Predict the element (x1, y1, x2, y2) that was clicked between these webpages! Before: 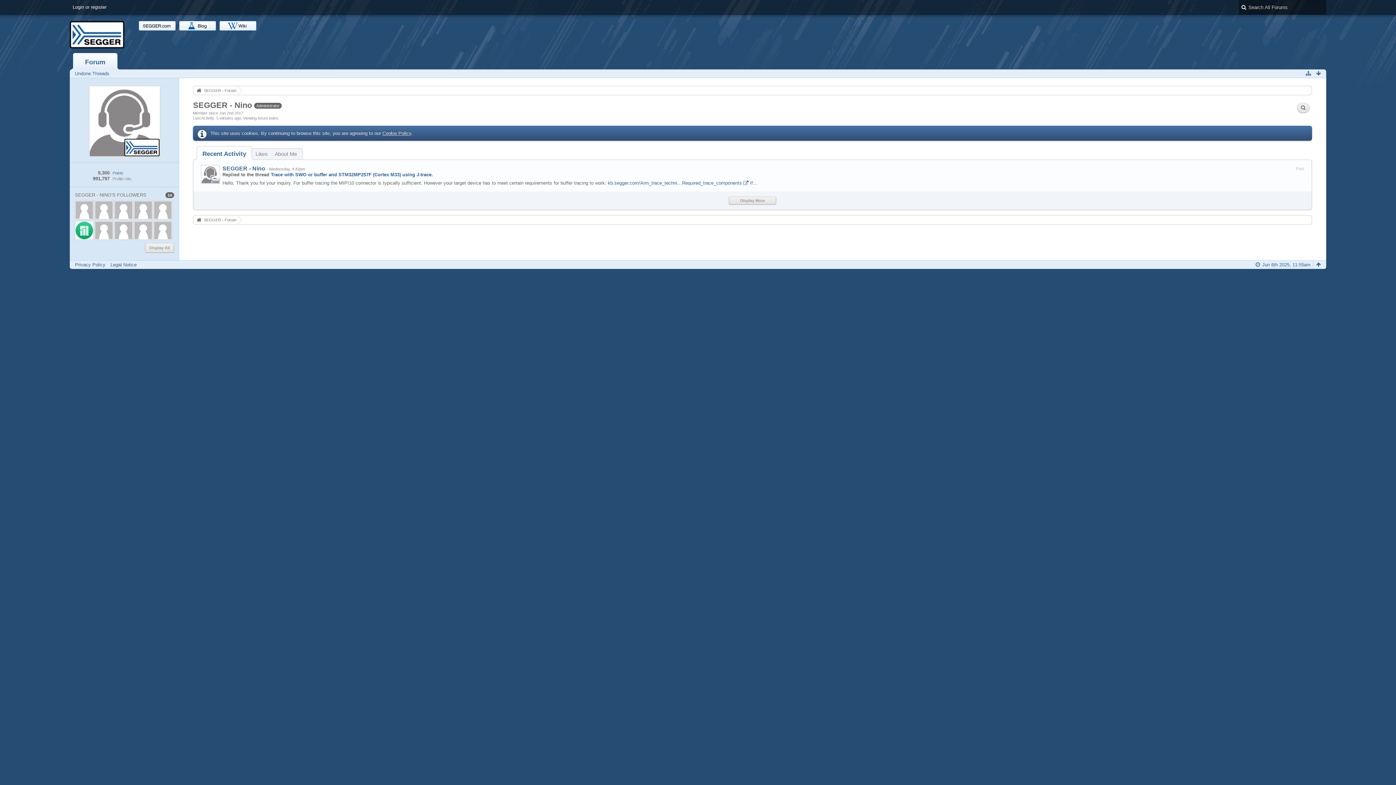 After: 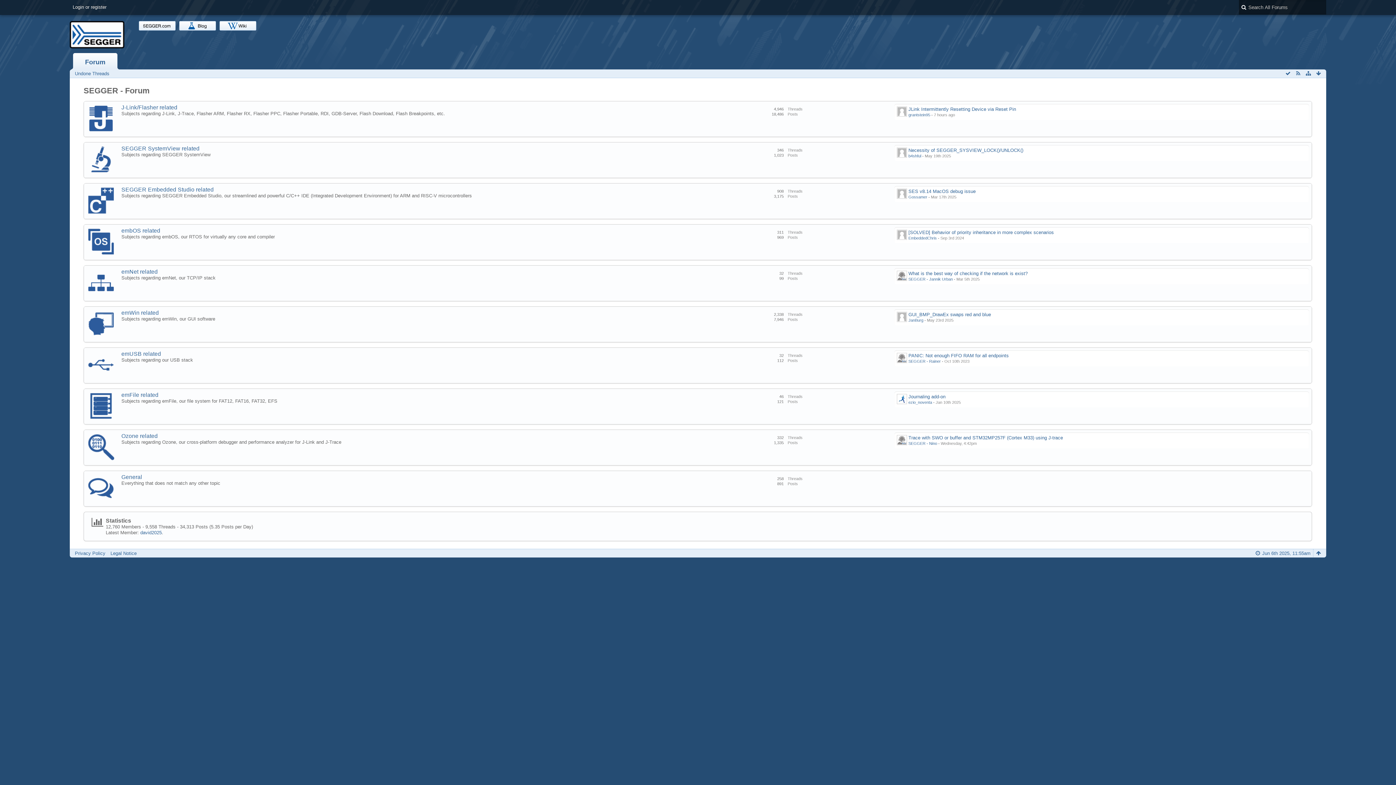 Action: label: SEGGER - Forum bbox: (193, 215, 236, 224)